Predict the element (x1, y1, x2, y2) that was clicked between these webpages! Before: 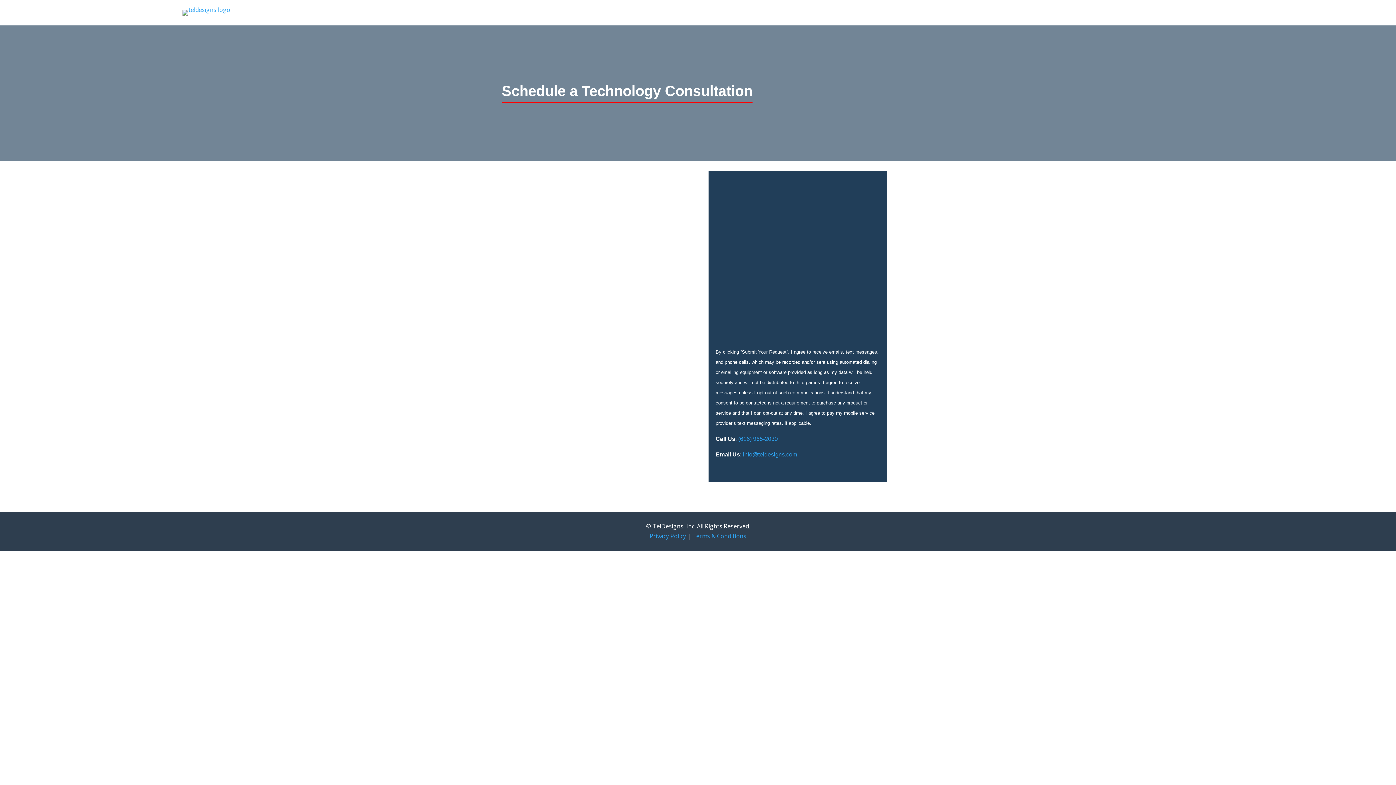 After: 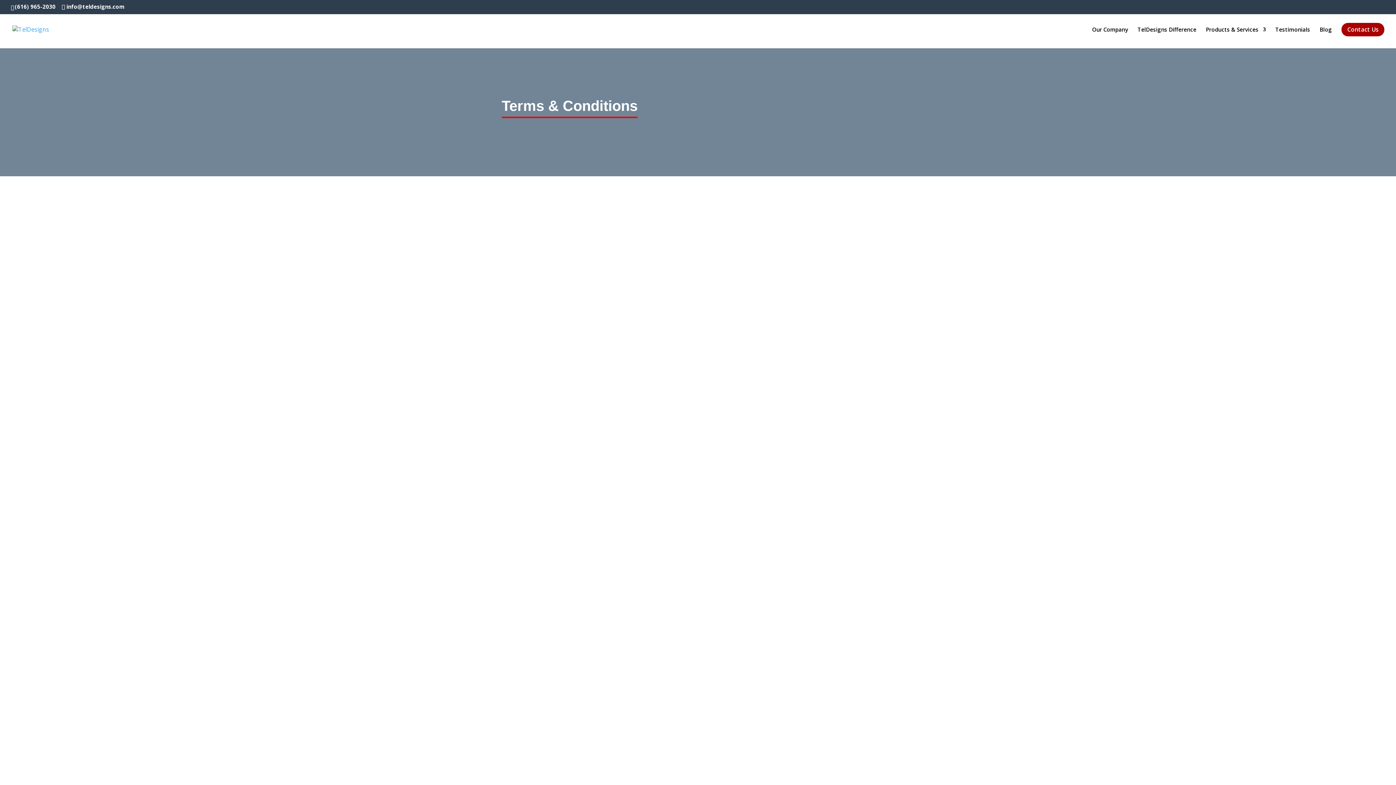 Action: label: Terms & Conditions bbox: (692, 532, 746, 540)